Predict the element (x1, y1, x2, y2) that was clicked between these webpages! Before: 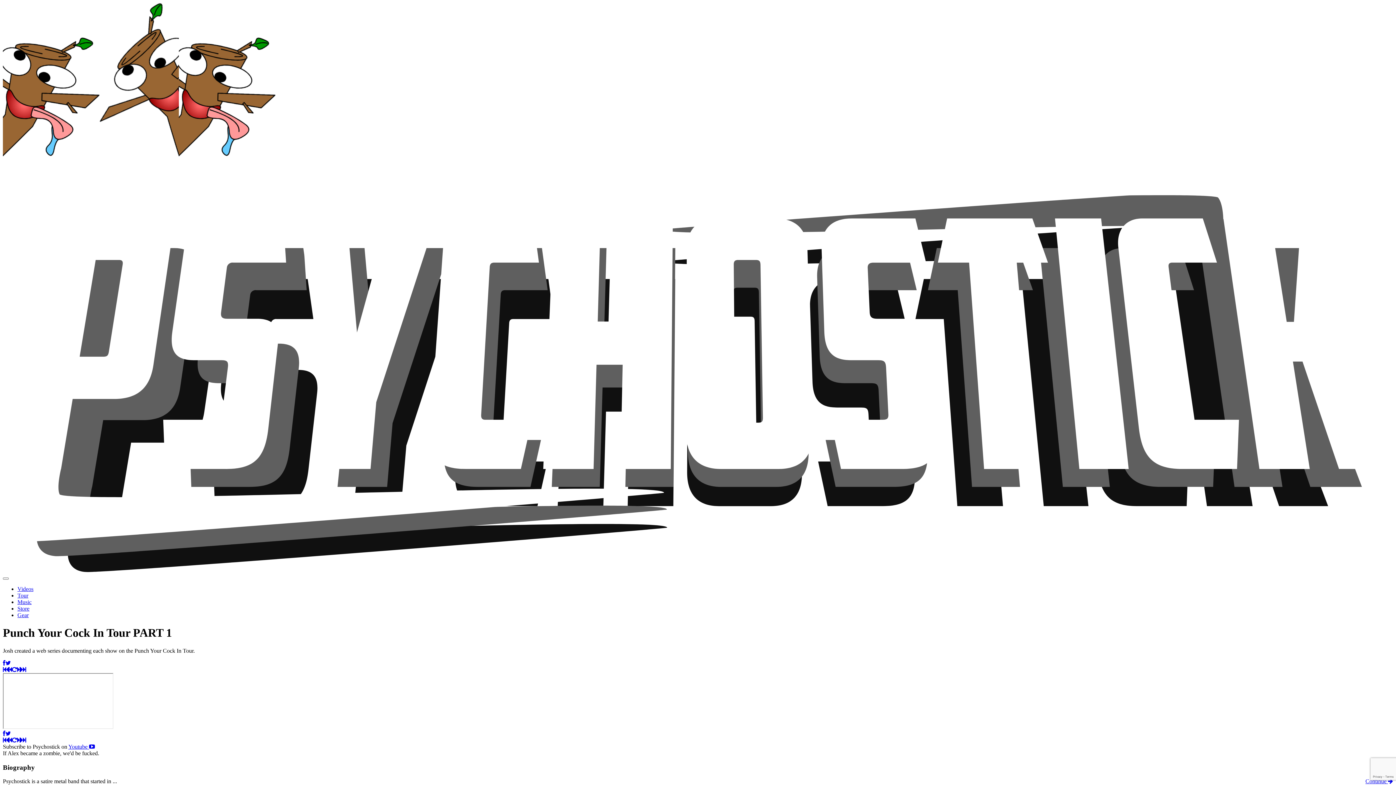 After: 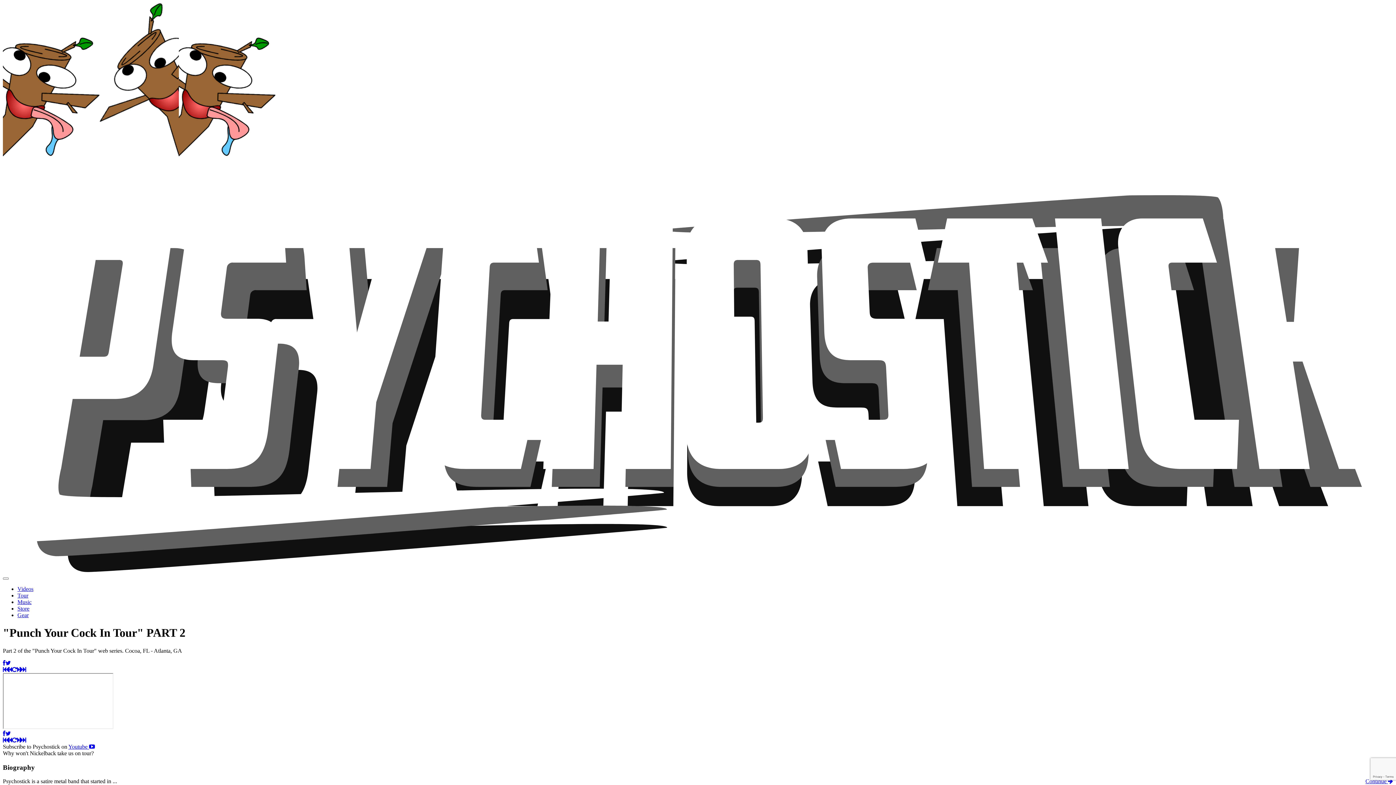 Action: bbox: (17, 666, 20, 673)